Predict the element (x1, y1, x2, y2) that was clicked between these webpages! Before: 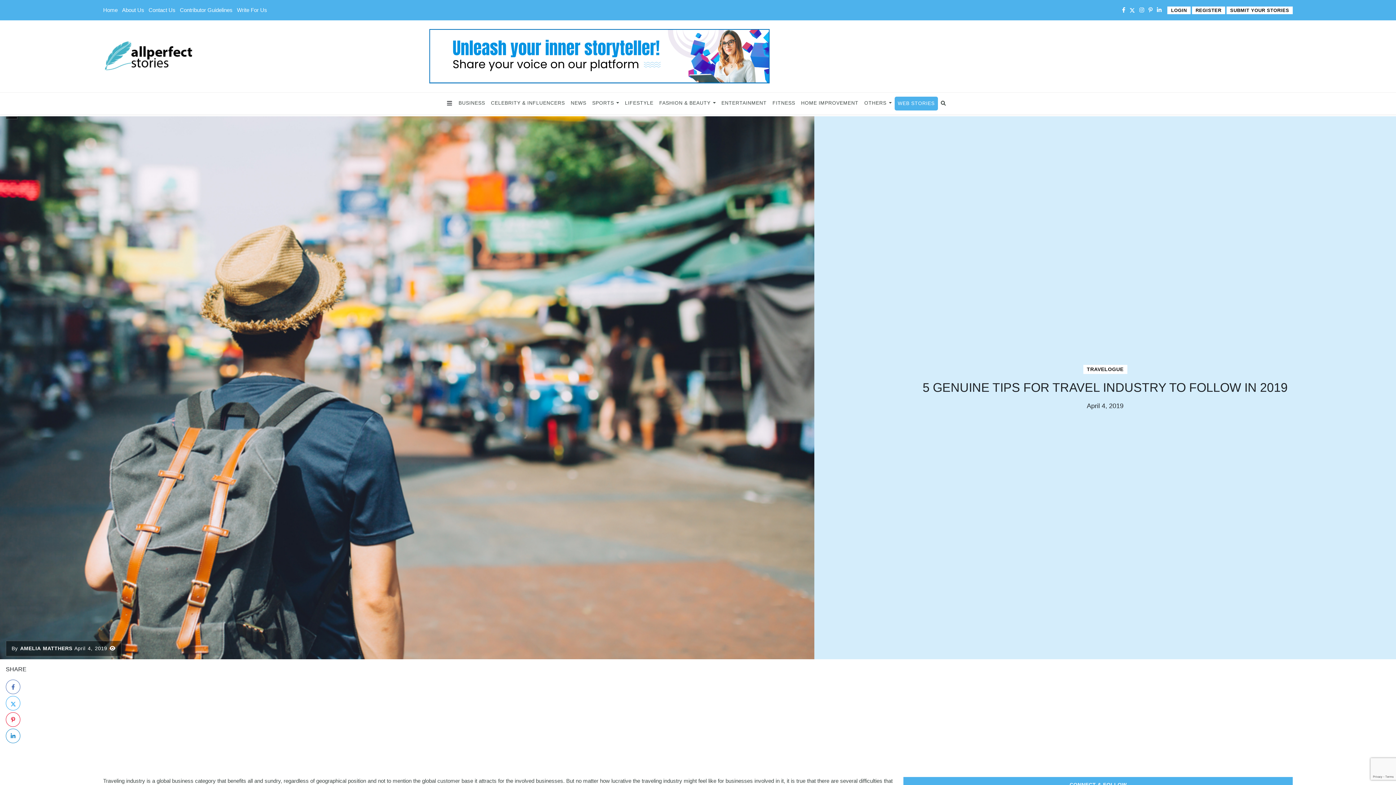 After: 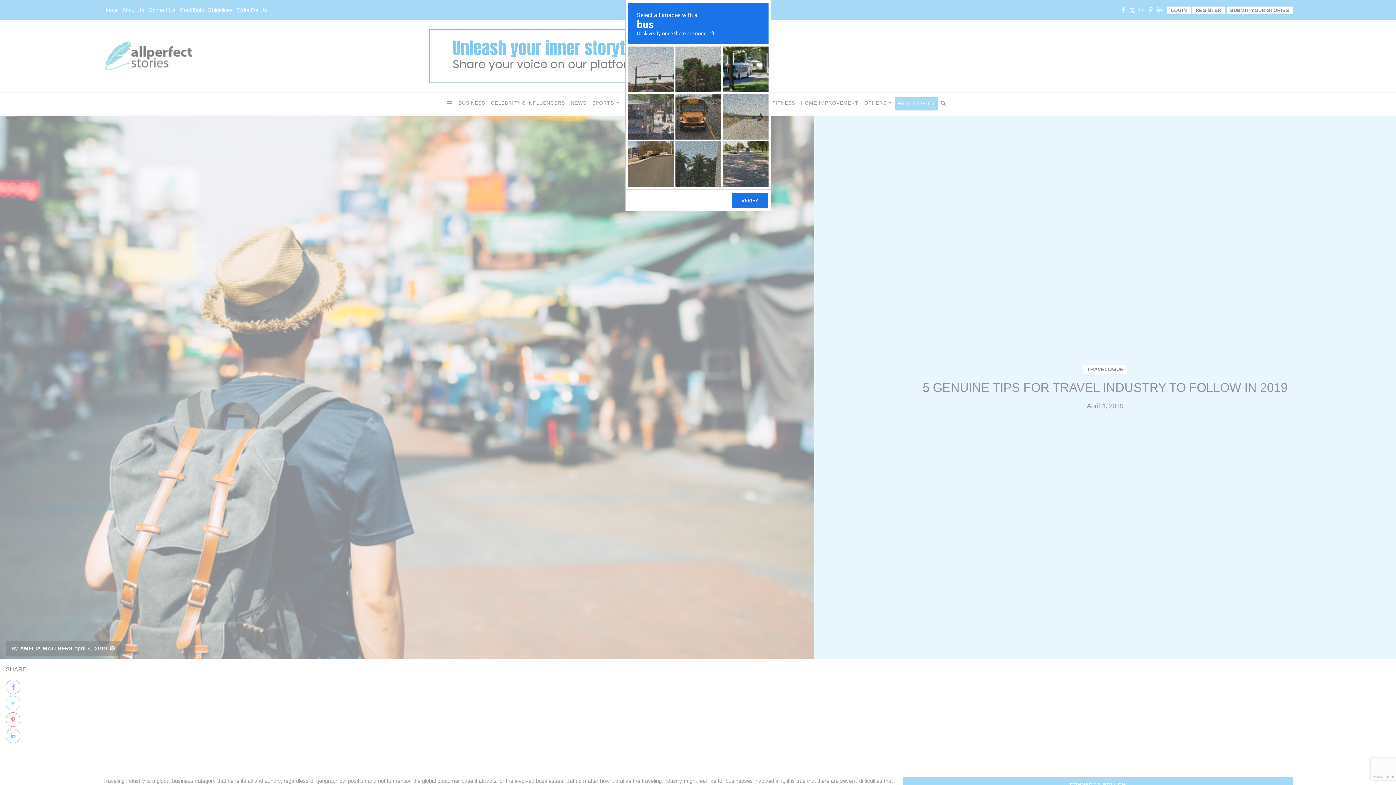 Action: bbox: (0, 384, 814, 390)